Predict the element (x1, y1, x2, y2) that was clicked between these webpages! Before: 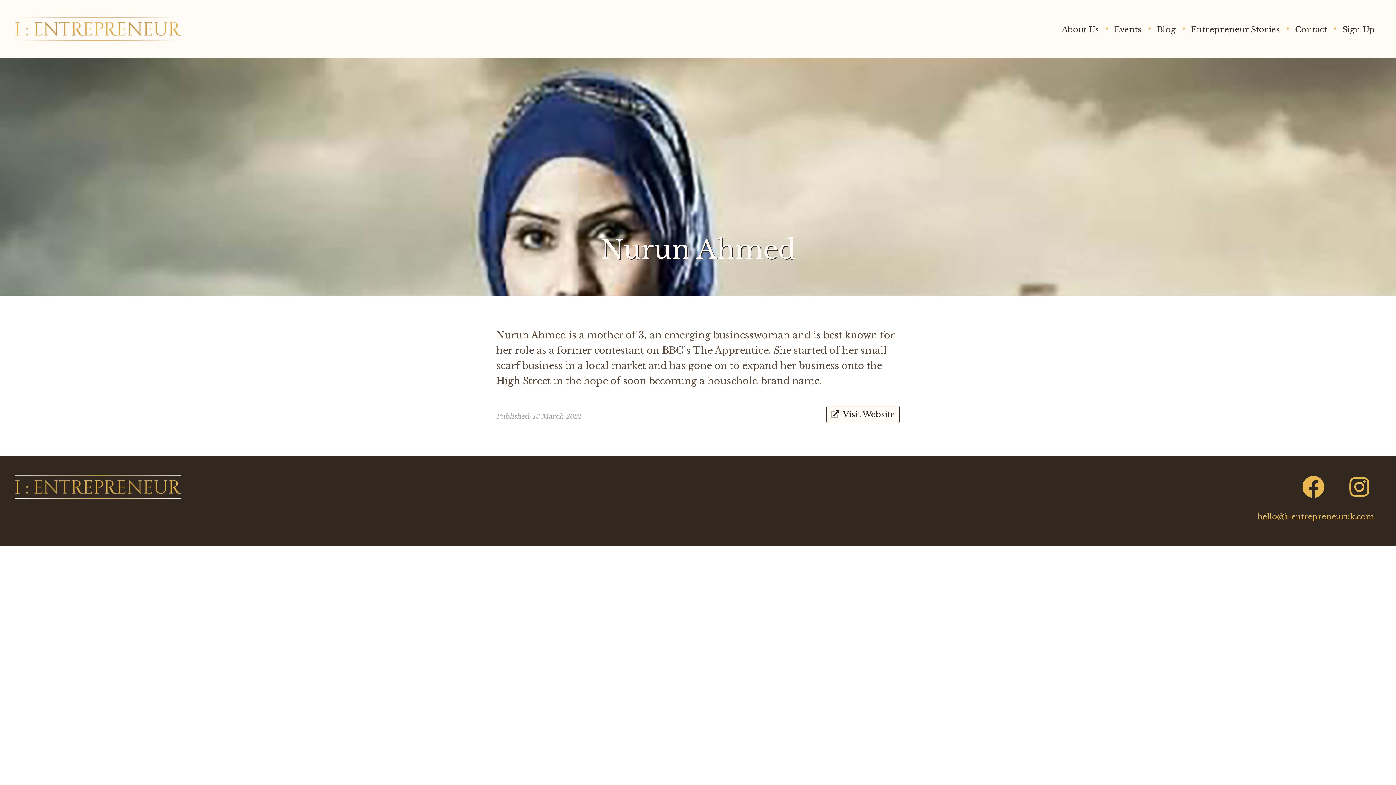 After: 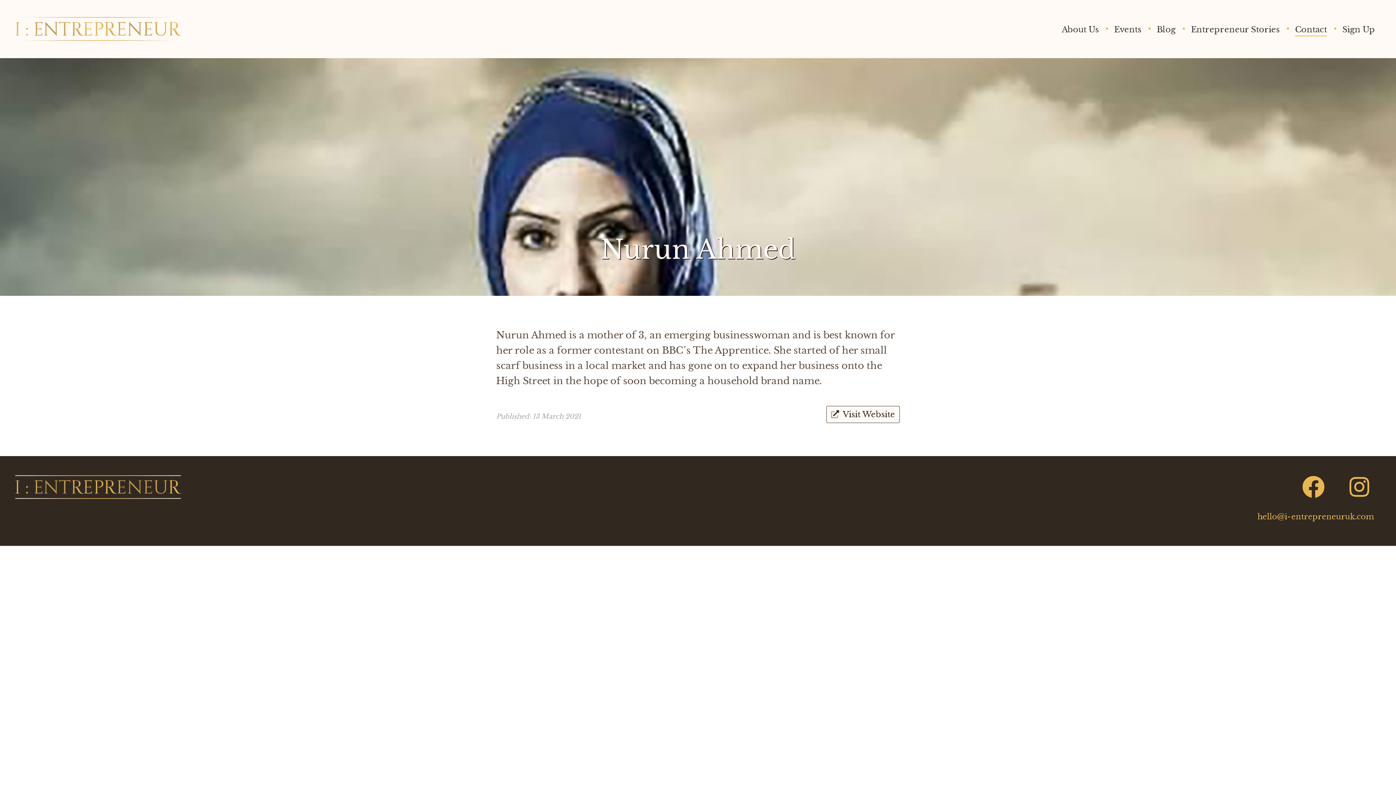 Action: label: Contact bbox: (1292, 20, 1330, 39)